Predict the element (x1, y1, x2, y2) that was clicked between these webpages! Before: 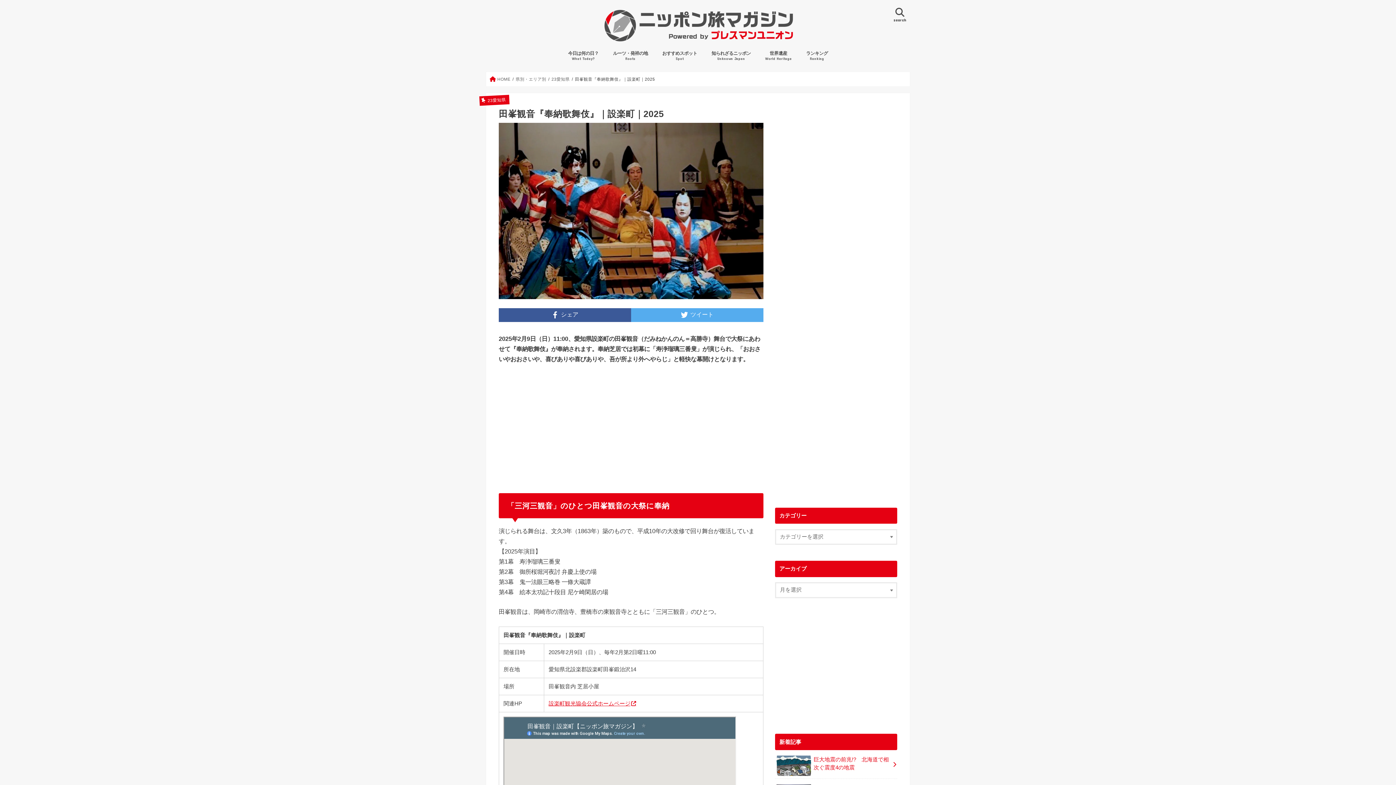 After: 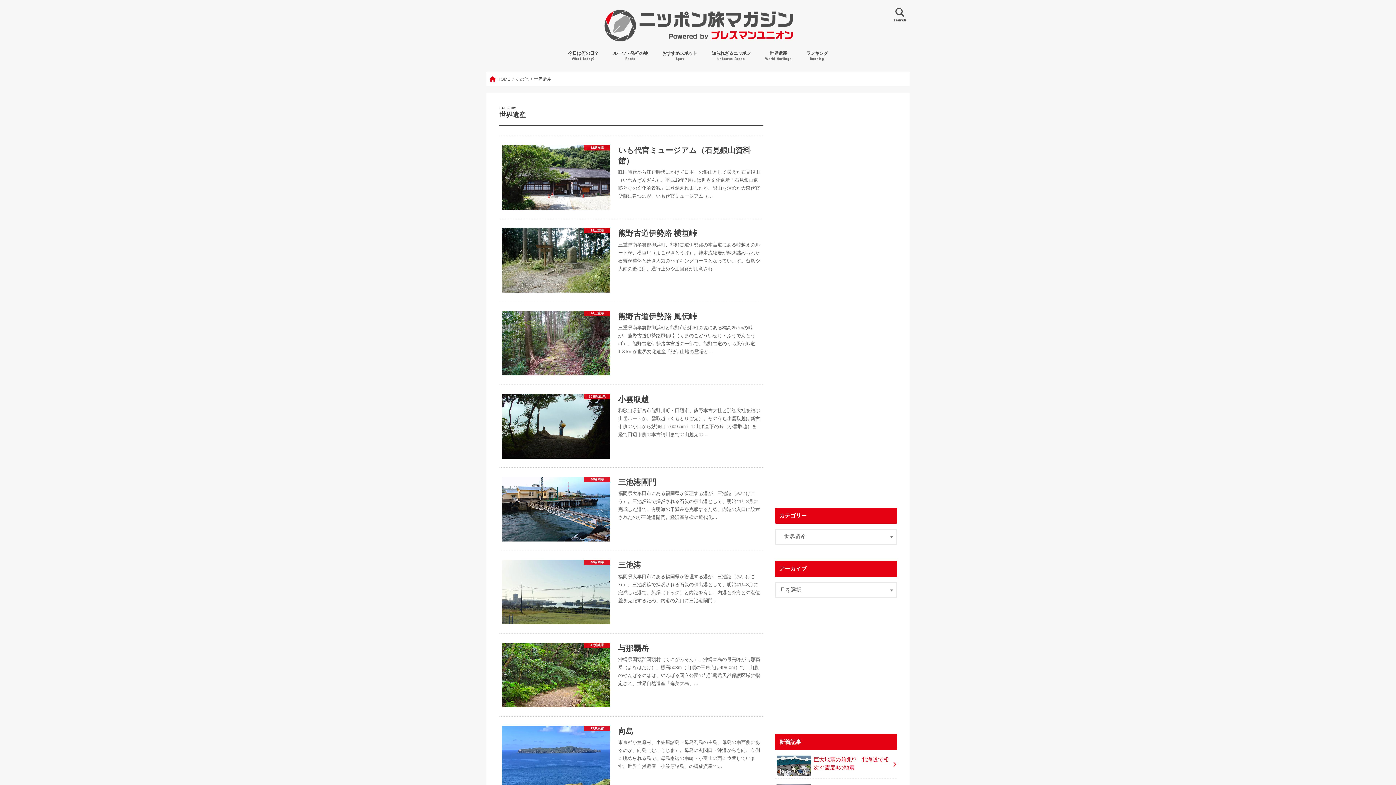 Action: label: 世界遺産
World Heritage bbox: (758, 45, 799, 65)